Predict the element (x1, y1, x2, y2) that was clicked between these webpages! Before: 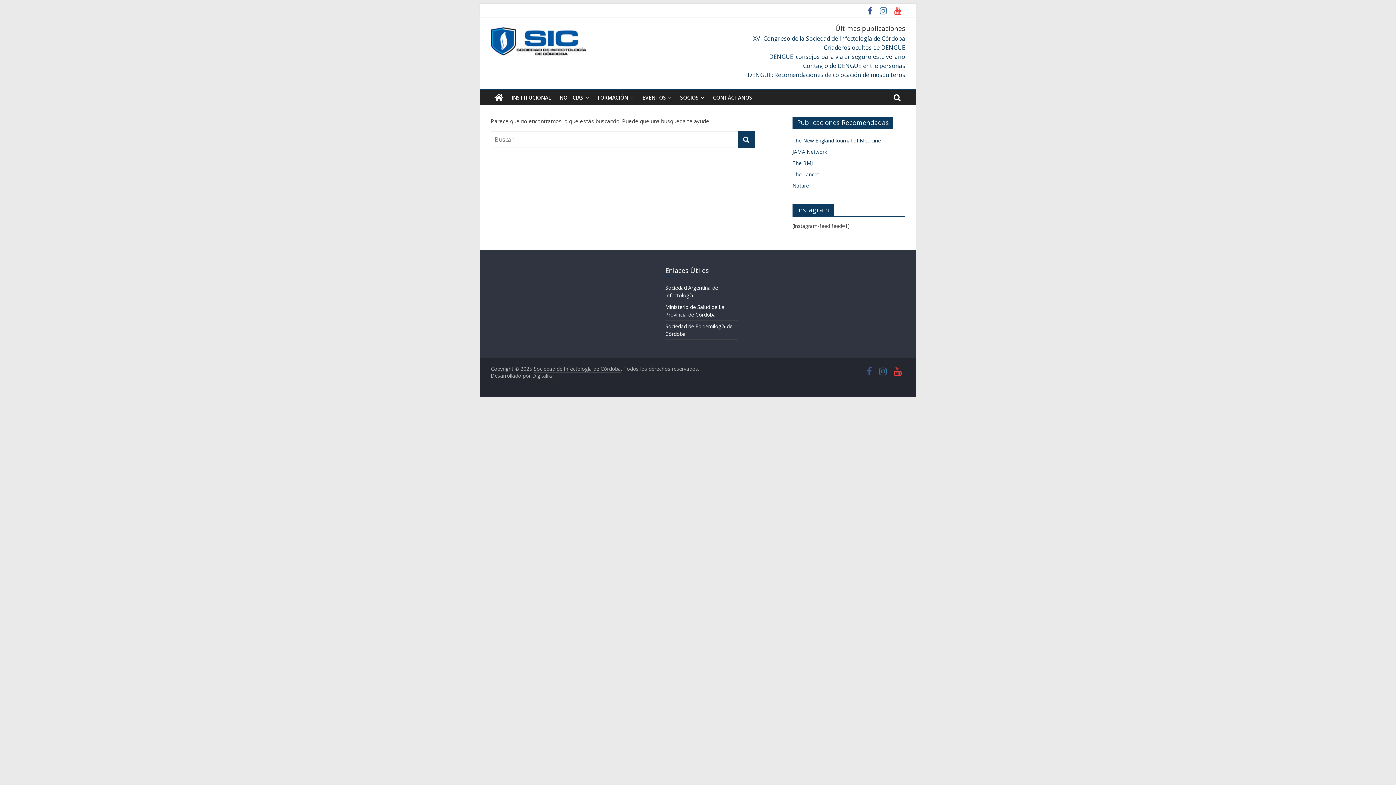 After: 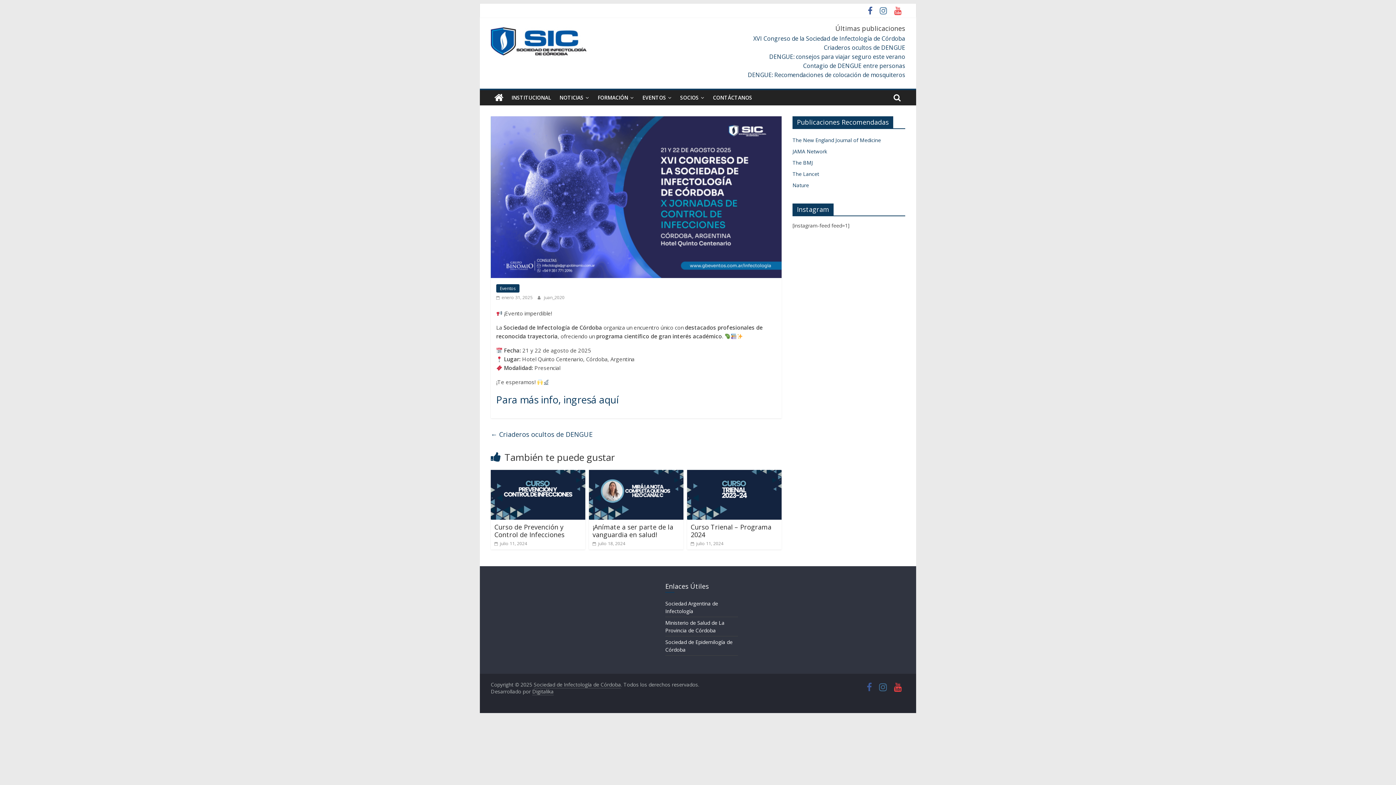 Action: label: XVI Congreso de la Sociedad de Infectología de Córdoba bbox: (753, 34, 905, 42)